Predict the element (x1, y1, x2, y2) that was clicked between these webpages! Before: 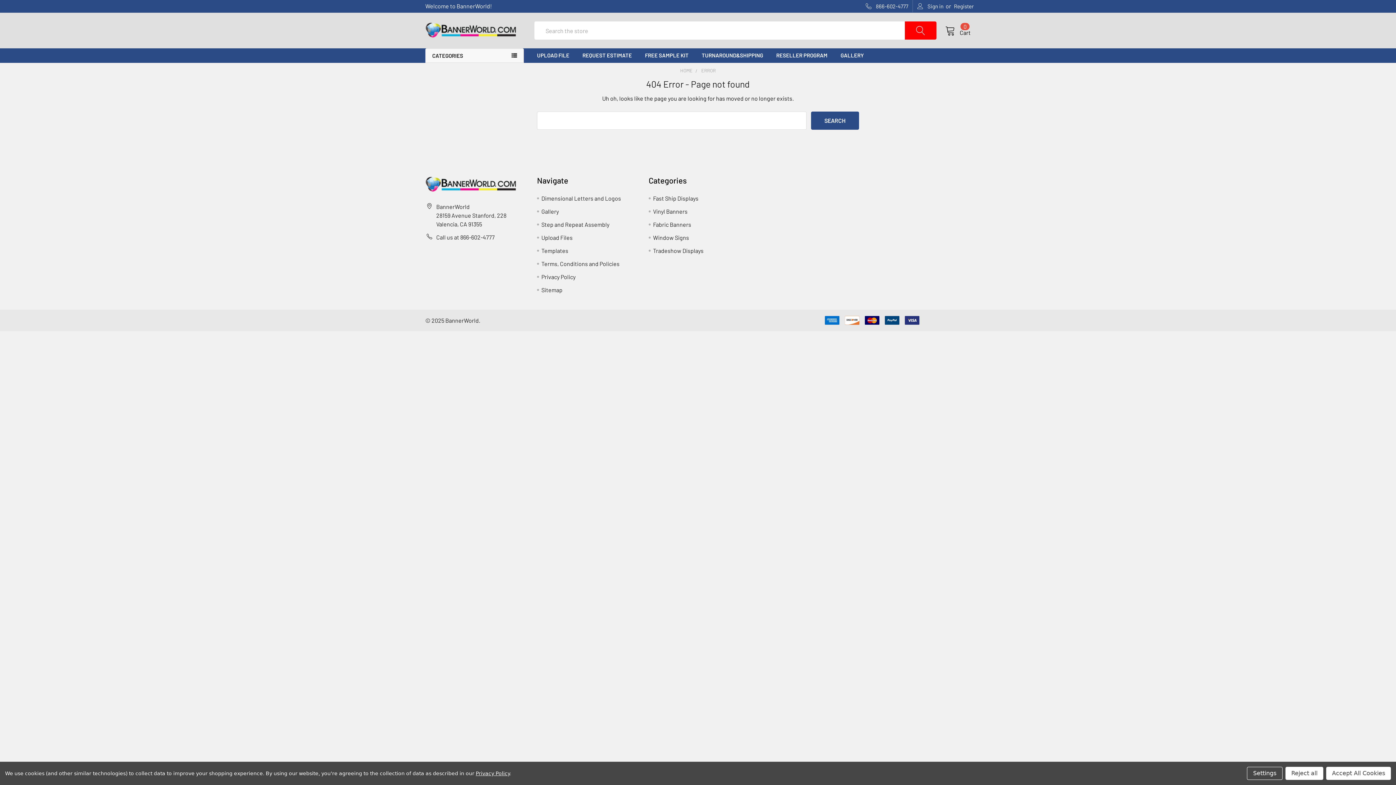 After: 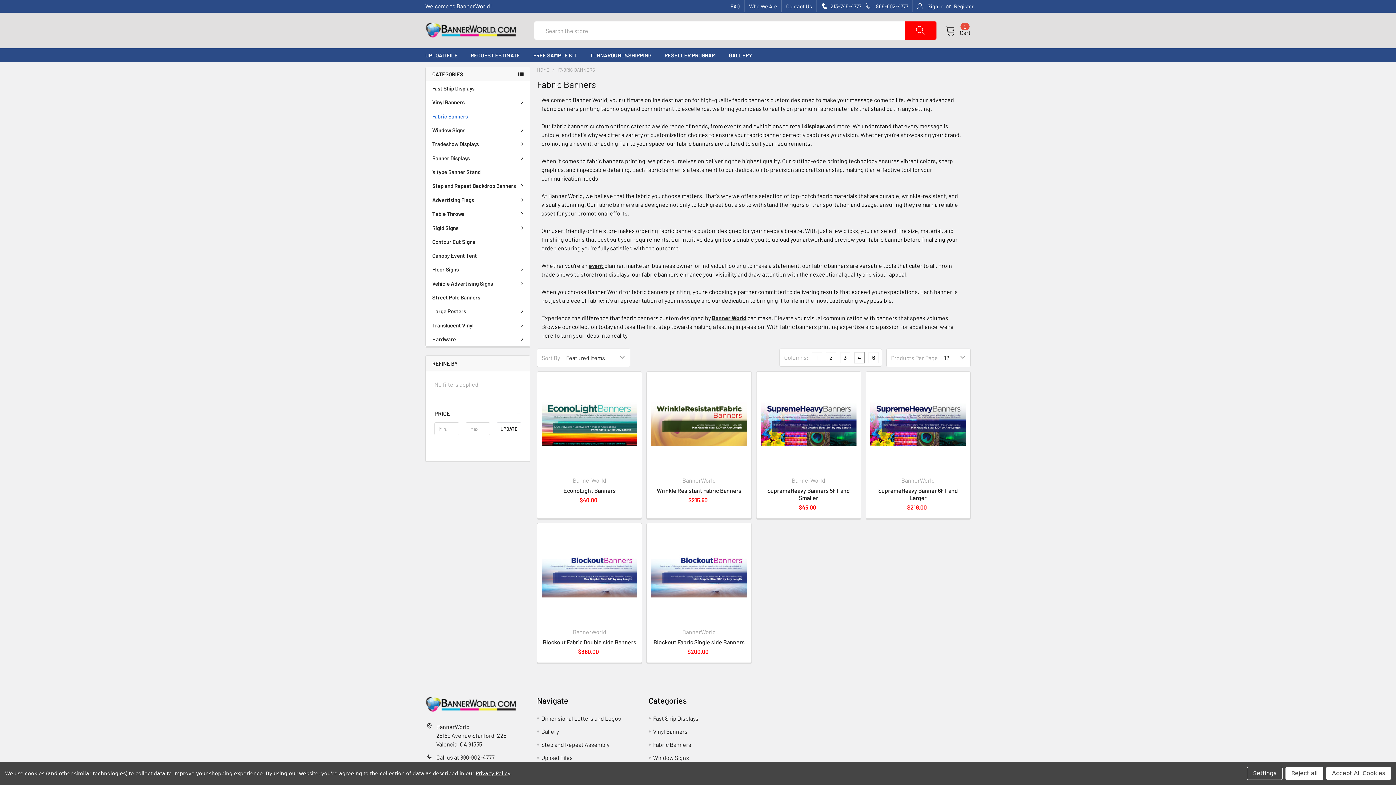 Action: label: Fabric Banners bbox: (653, 221, 691, 228)